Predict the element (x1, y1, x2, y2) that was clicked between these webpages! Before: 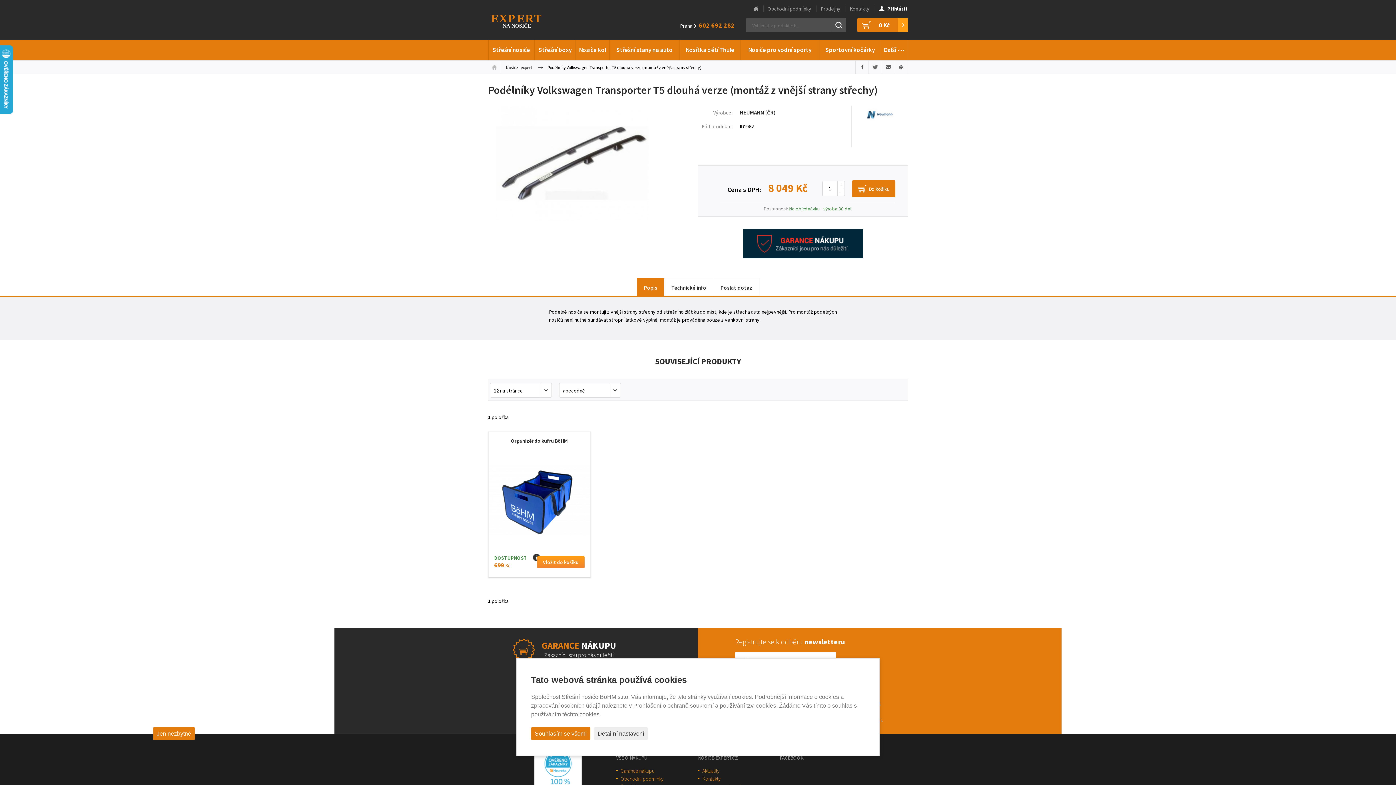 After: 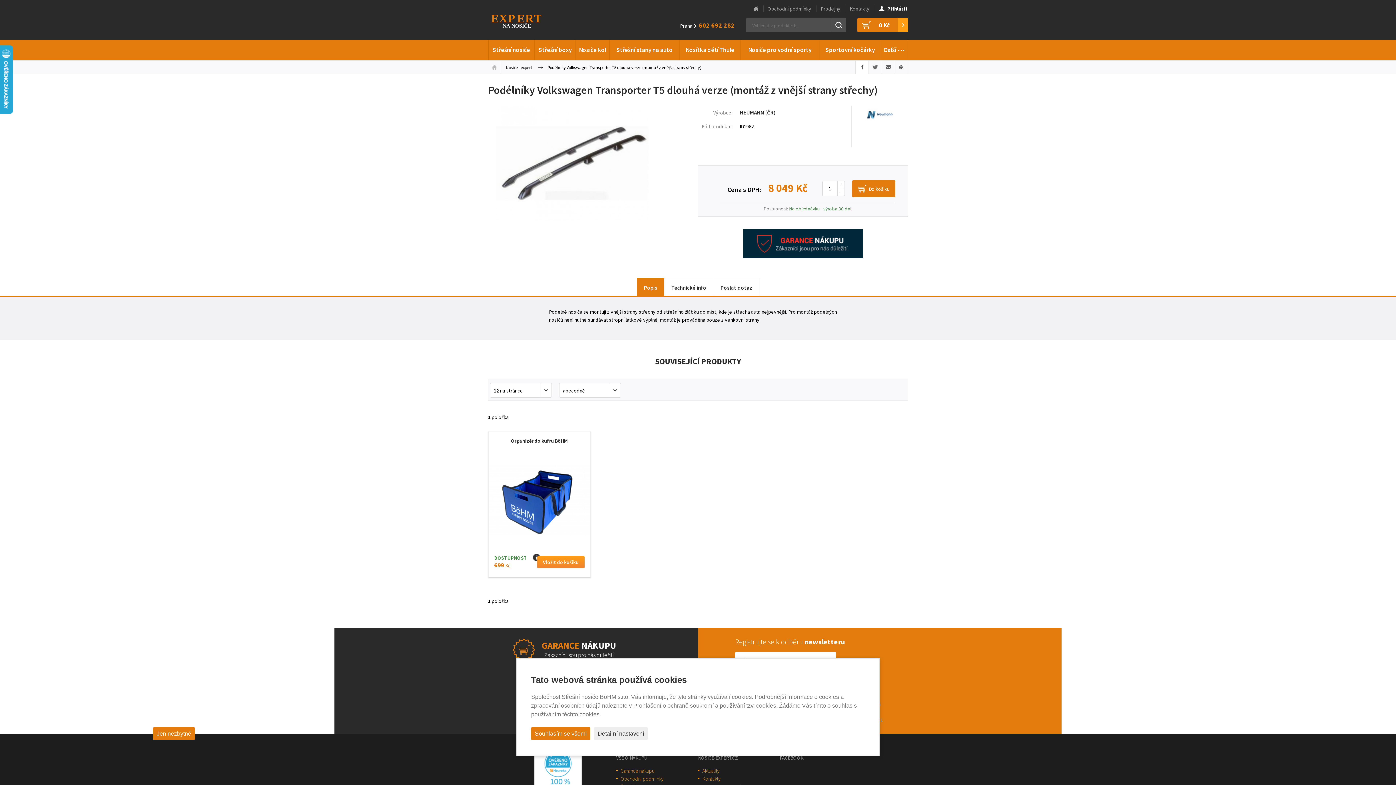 Action: label: Sdílet na Facebooku bbox: (855, 60, 868, 73)